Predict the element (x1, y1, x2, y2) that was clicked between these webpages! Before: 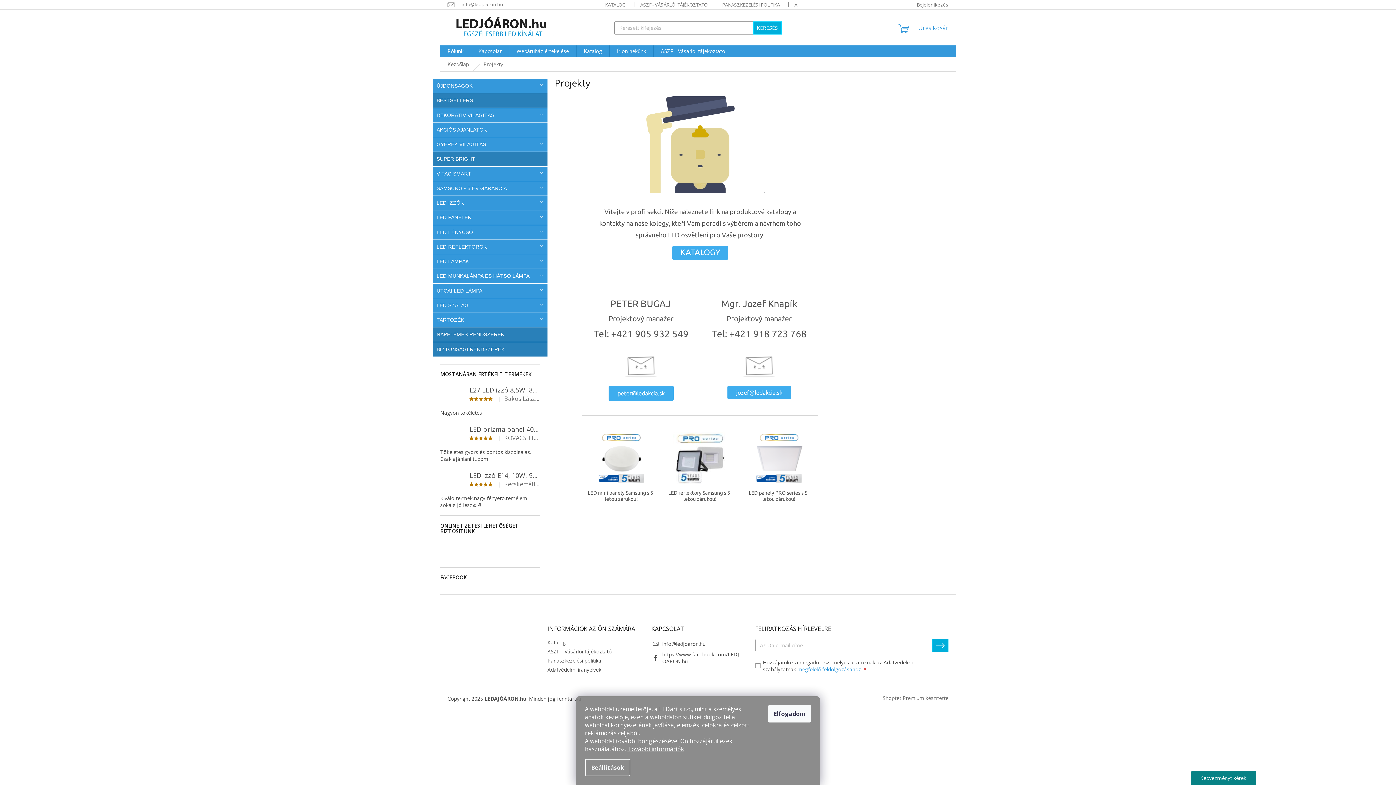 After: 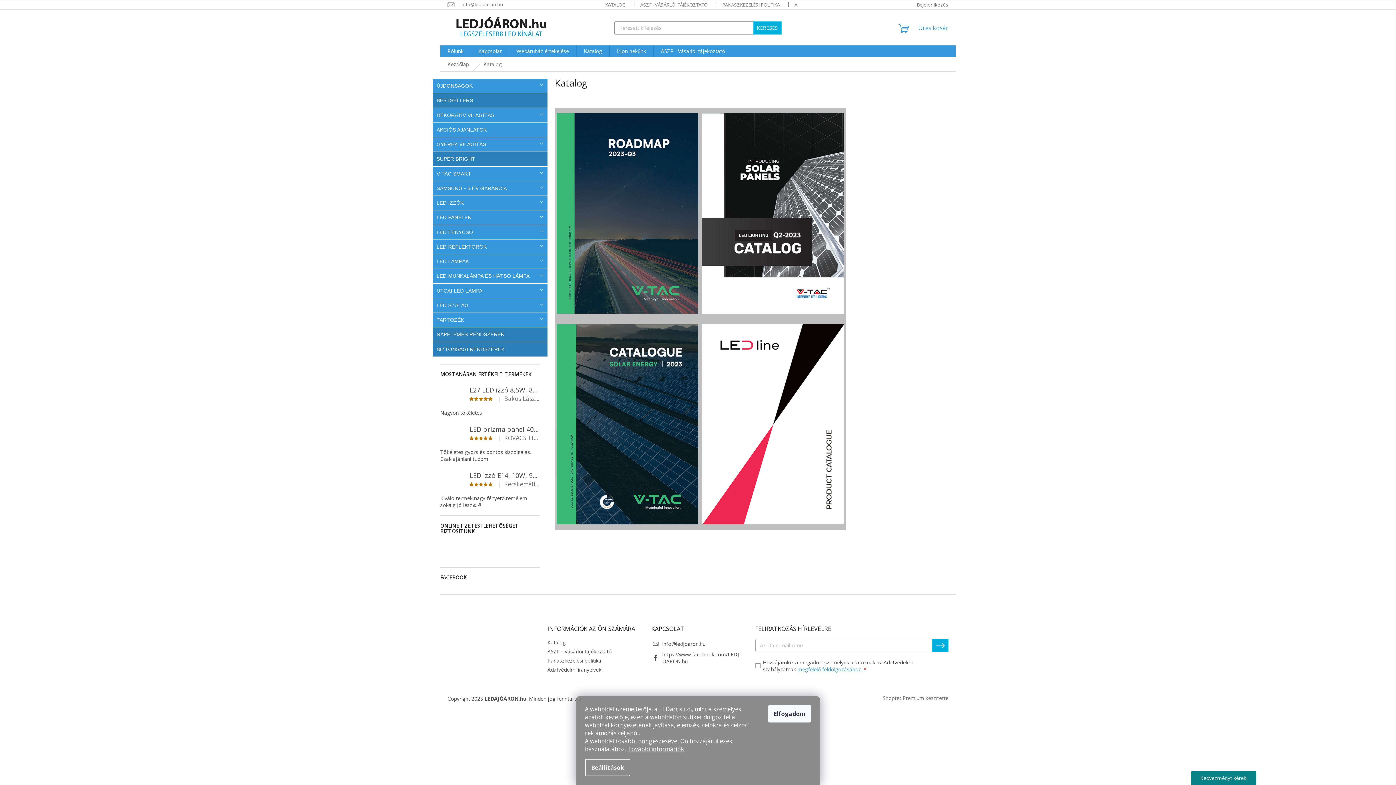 Action: bbox: (576, 45, 609, 57) label: Katalog